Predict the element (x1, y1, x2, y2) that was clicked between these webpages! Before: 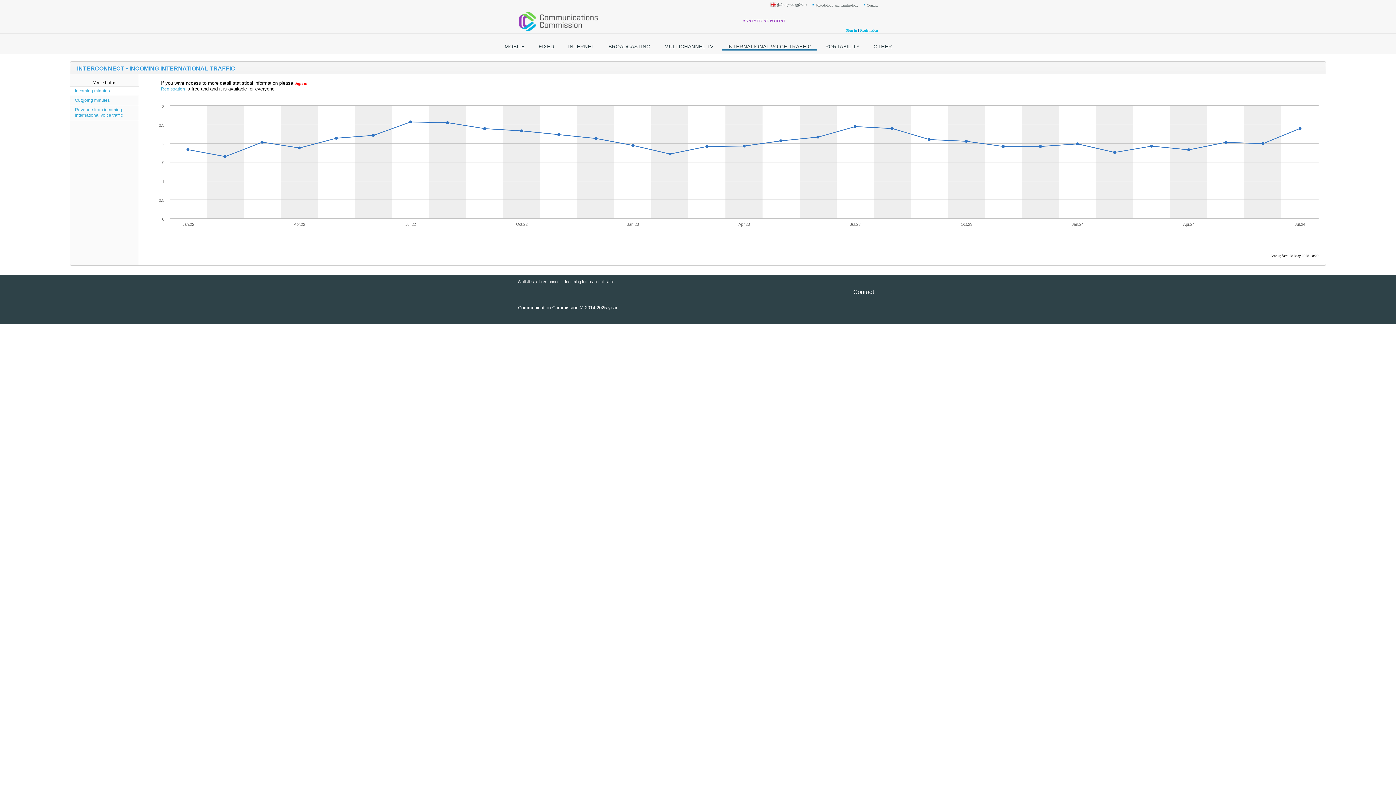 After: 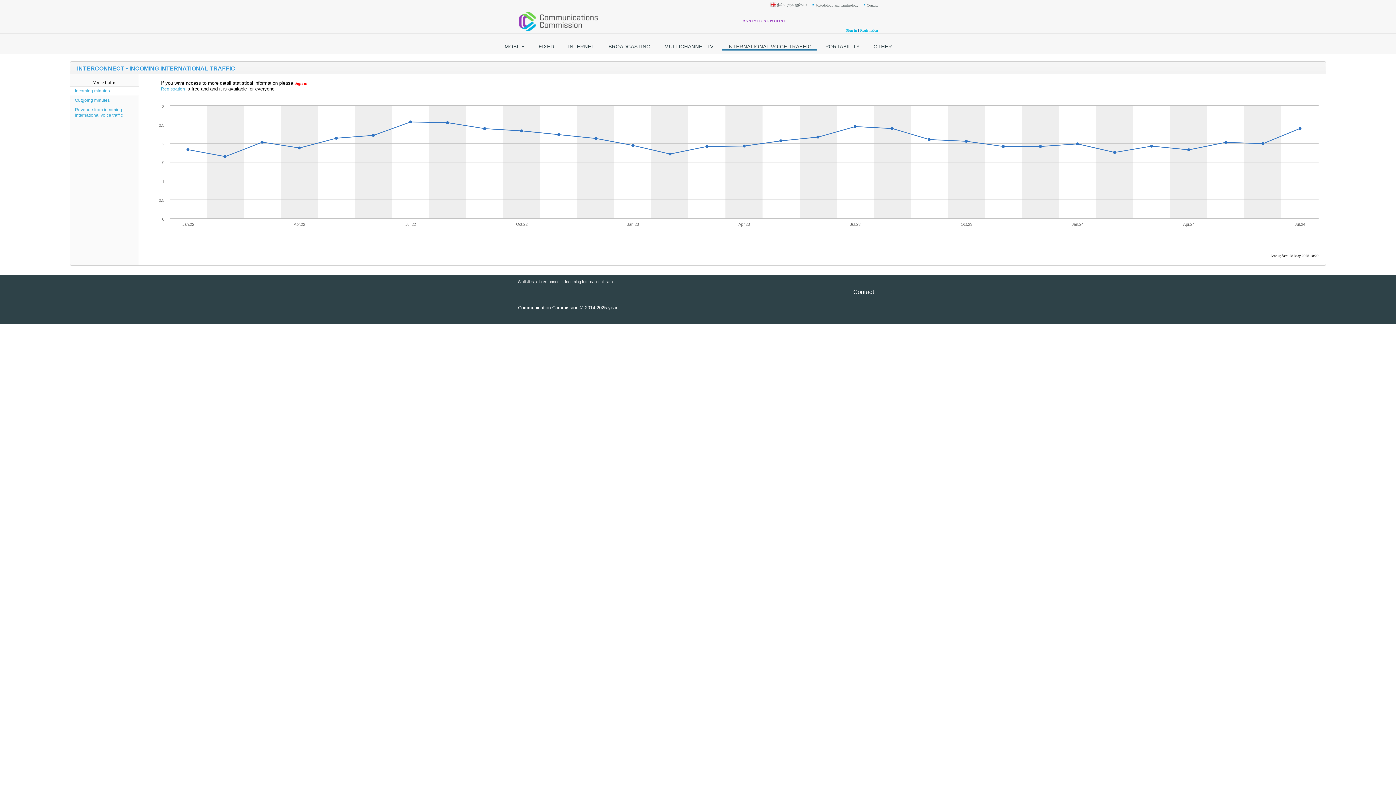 Action: label: Contact bbox: (866, 3, 878, 7)